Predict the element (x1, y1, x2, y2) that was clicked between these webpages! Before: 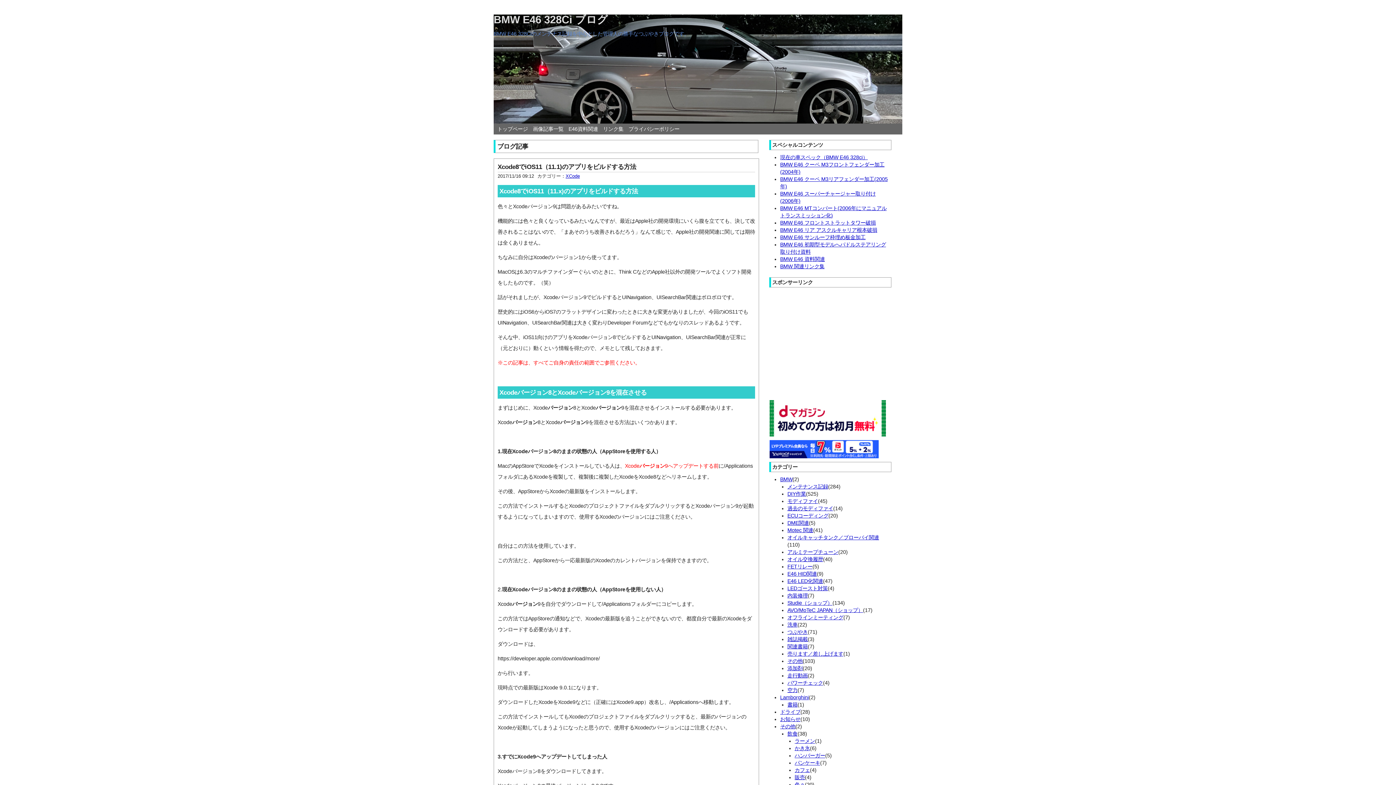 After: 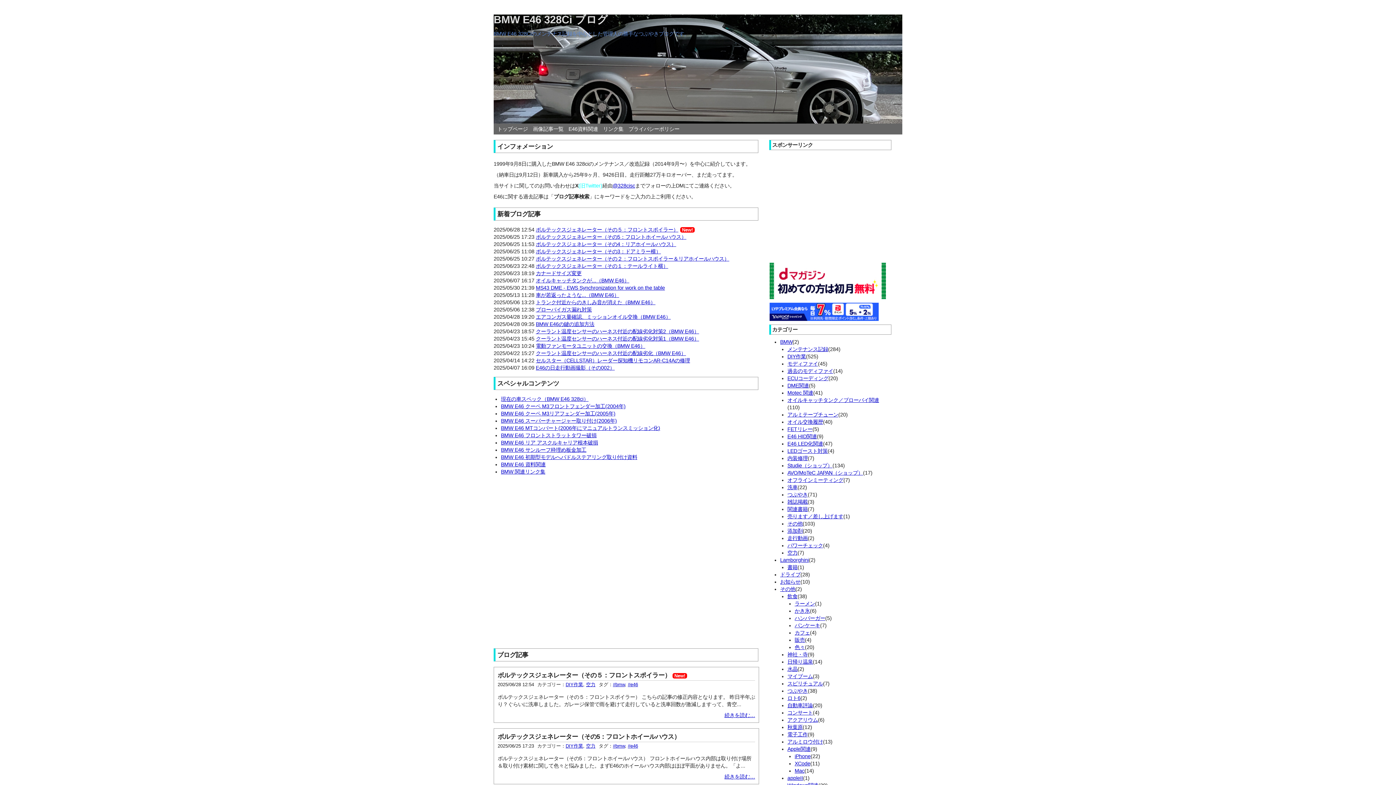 Action: label: BMW E46 328Ci ブログ bbox: (493, 13, 608, 25)